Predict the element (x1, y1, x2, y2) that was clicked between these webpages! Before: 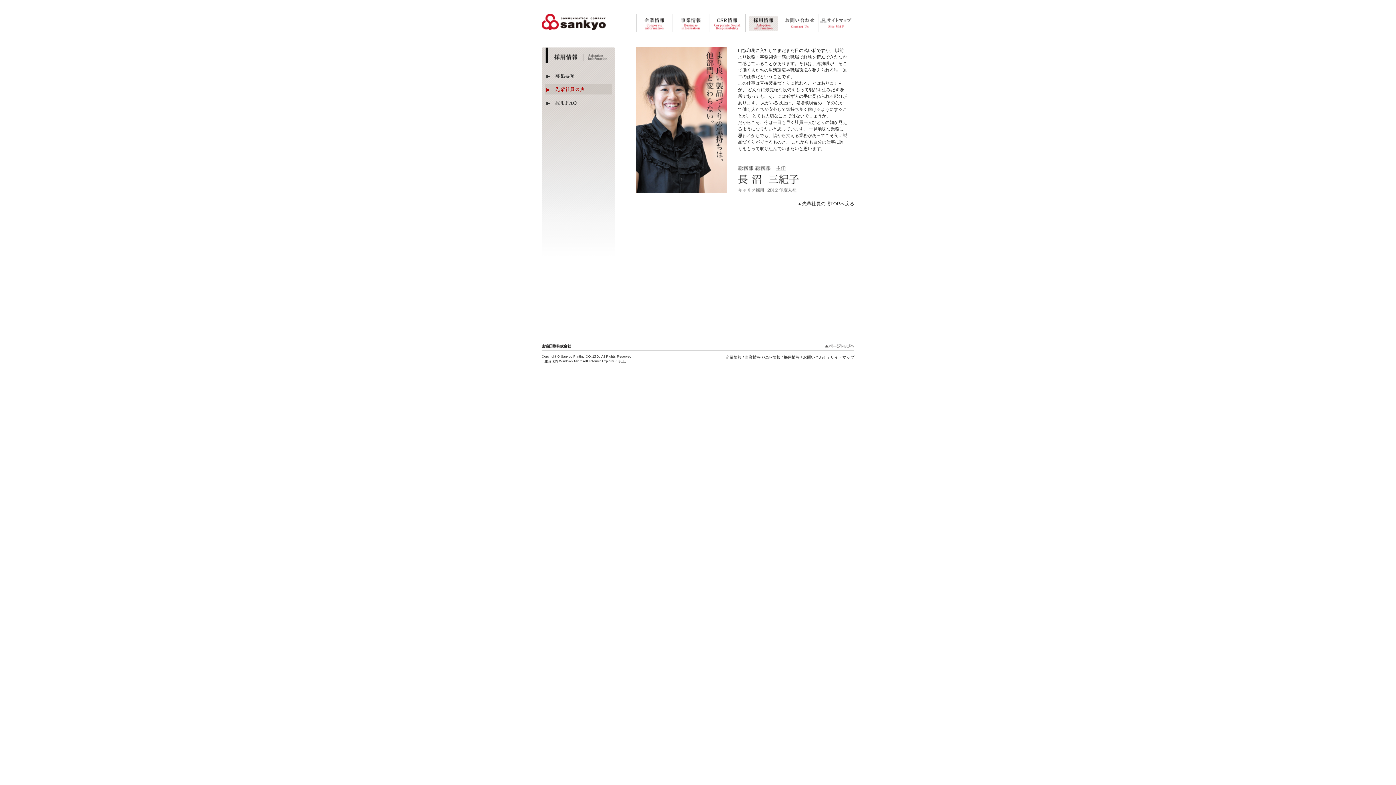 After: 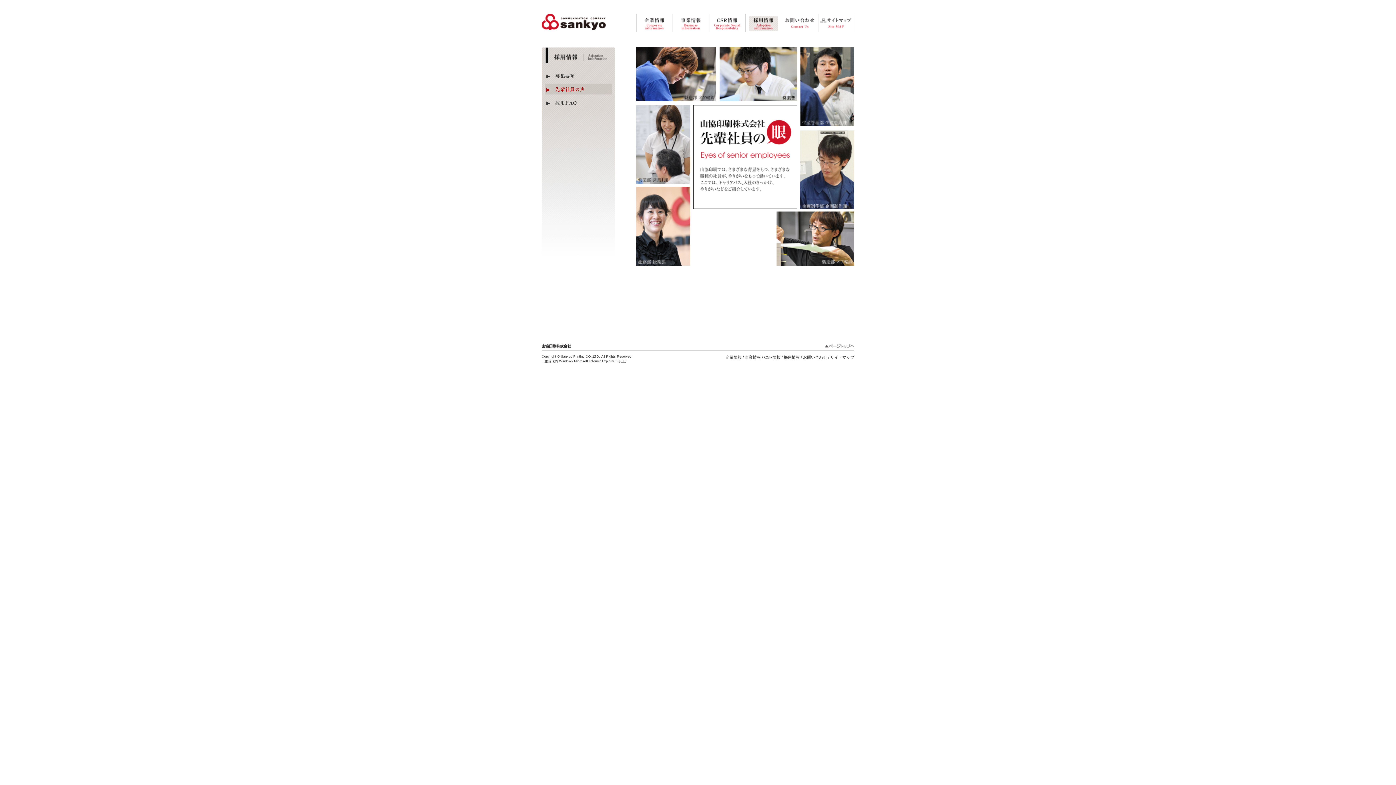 Action: label: ▲先輩社員の眼TOPへ戻る bbox: (797, 201, 854, 206)